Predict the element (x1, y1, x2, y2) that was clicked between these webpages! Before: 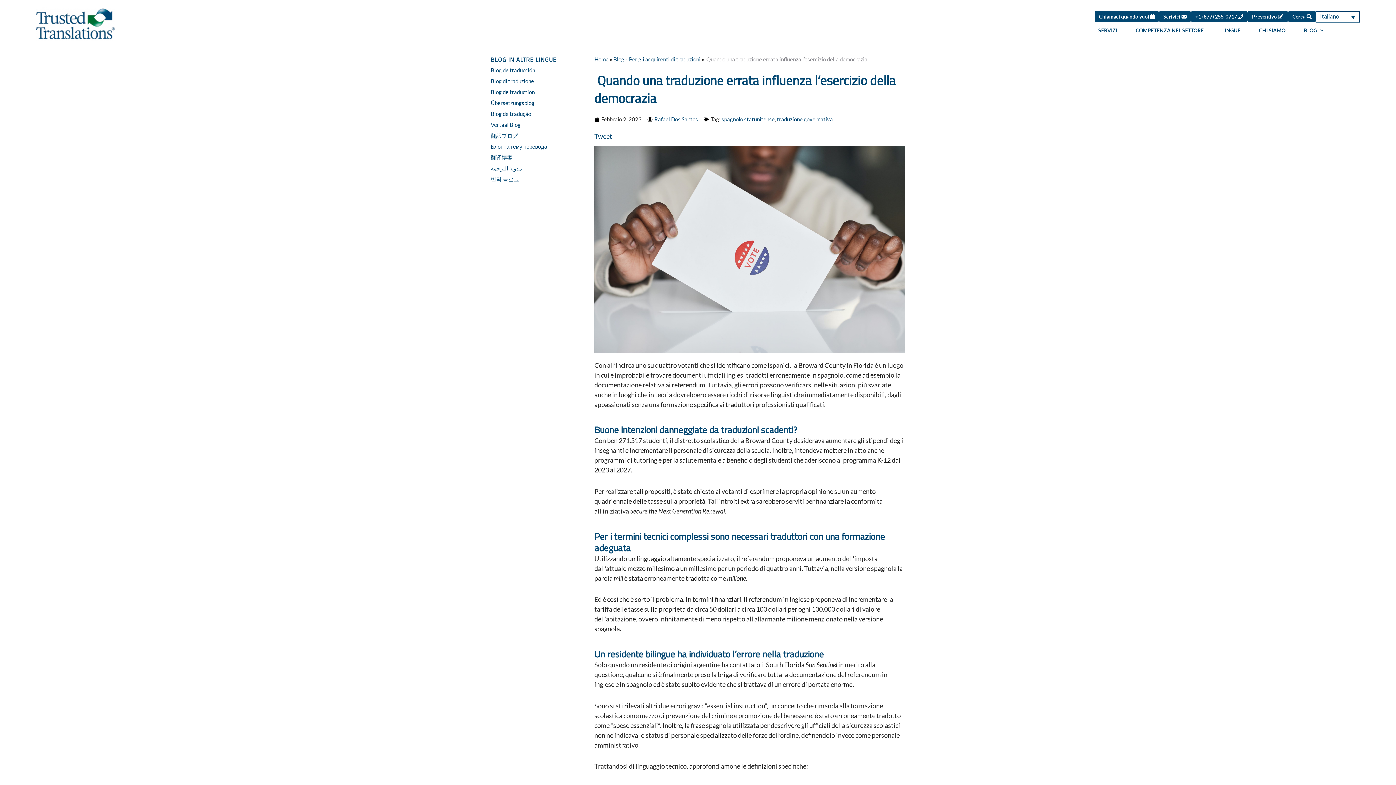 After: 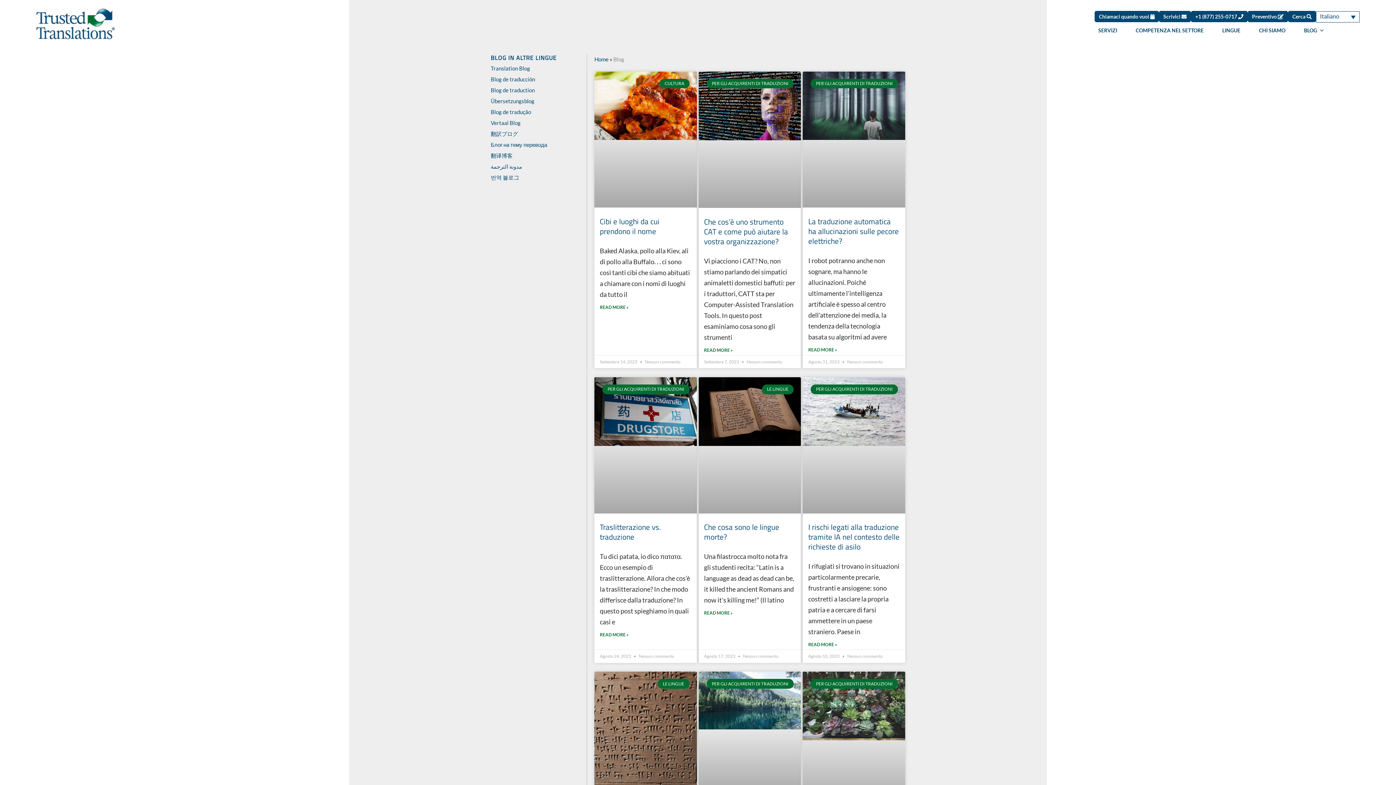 Action: label: Blog bbox: (613, 56, 624, 62)